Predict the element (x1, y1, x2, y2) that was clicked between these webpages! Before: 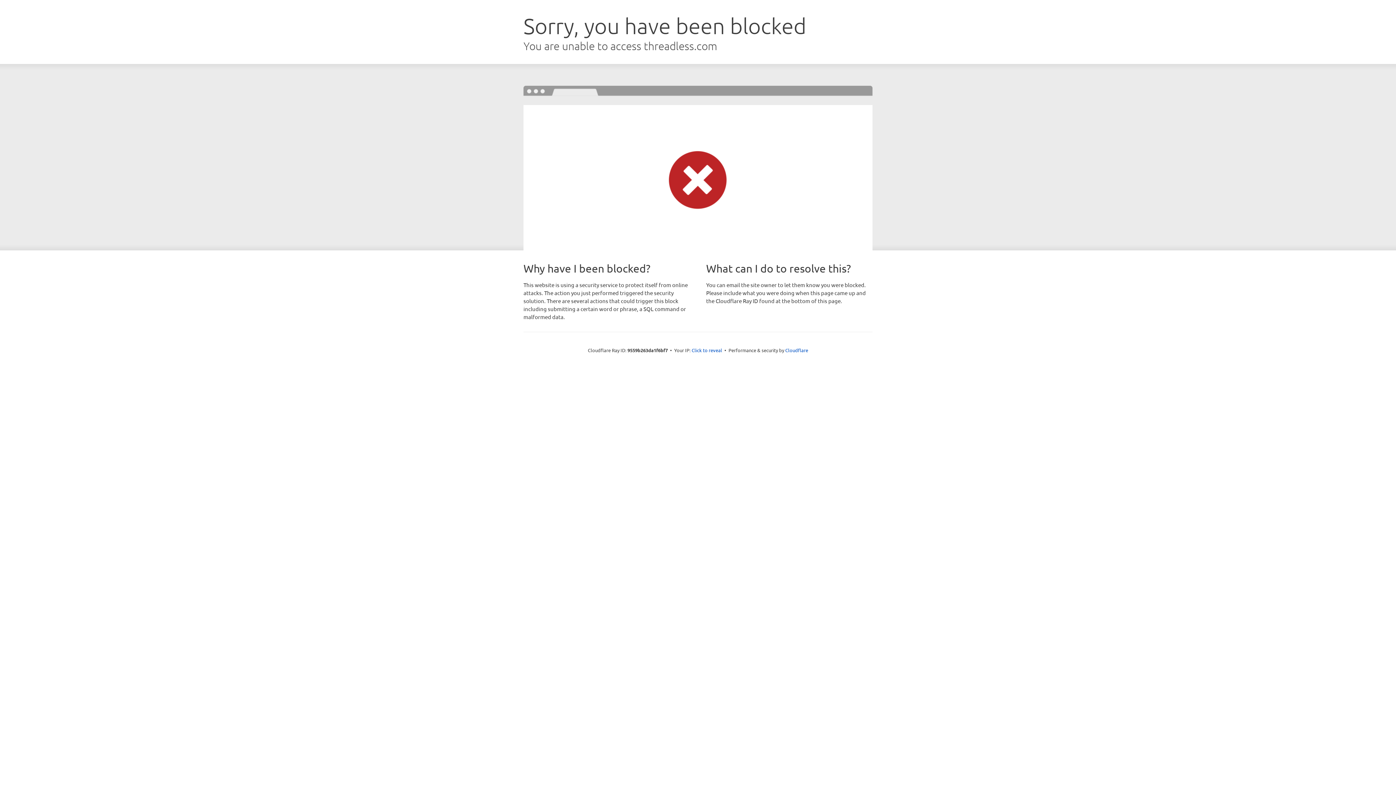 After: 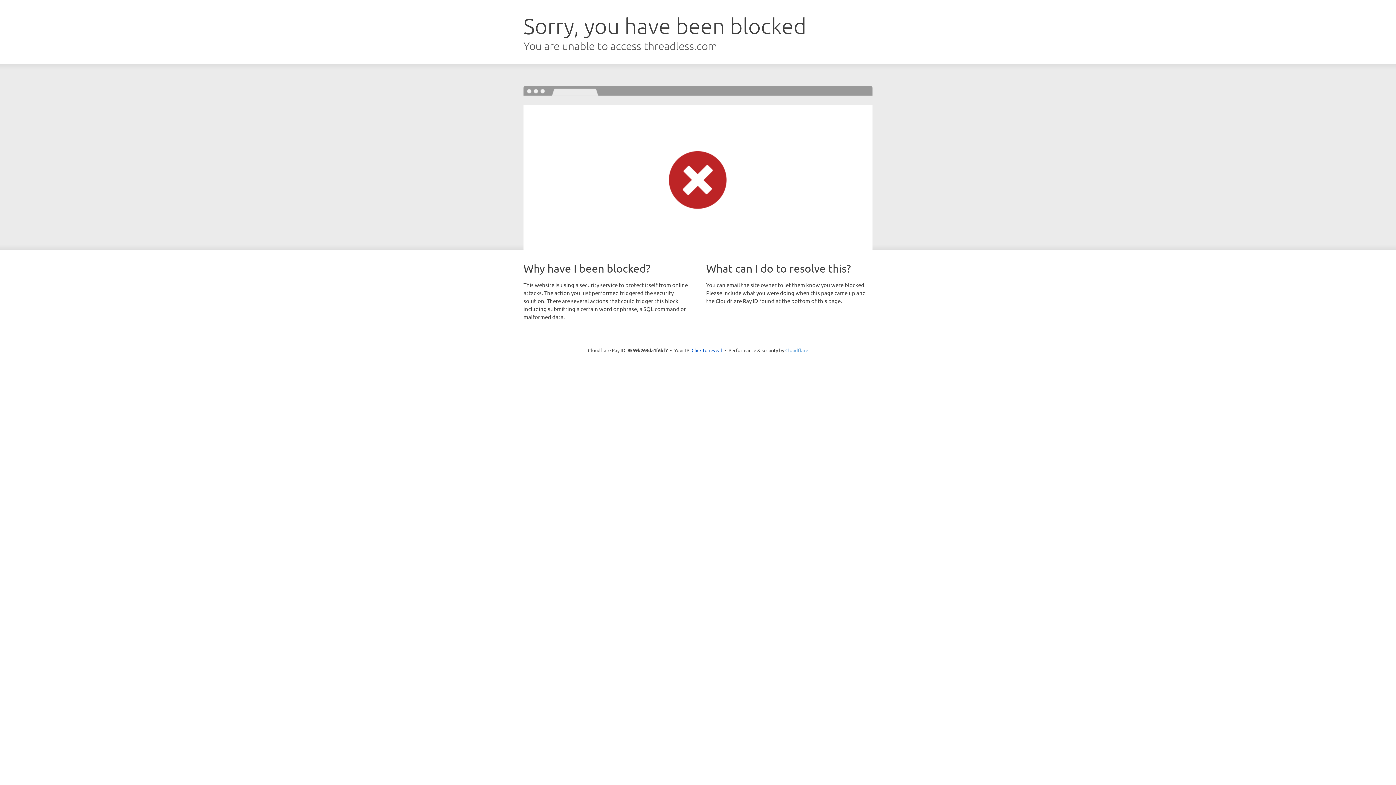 Action: label: Cloudflare bbox: (785, 347, 808, 353)